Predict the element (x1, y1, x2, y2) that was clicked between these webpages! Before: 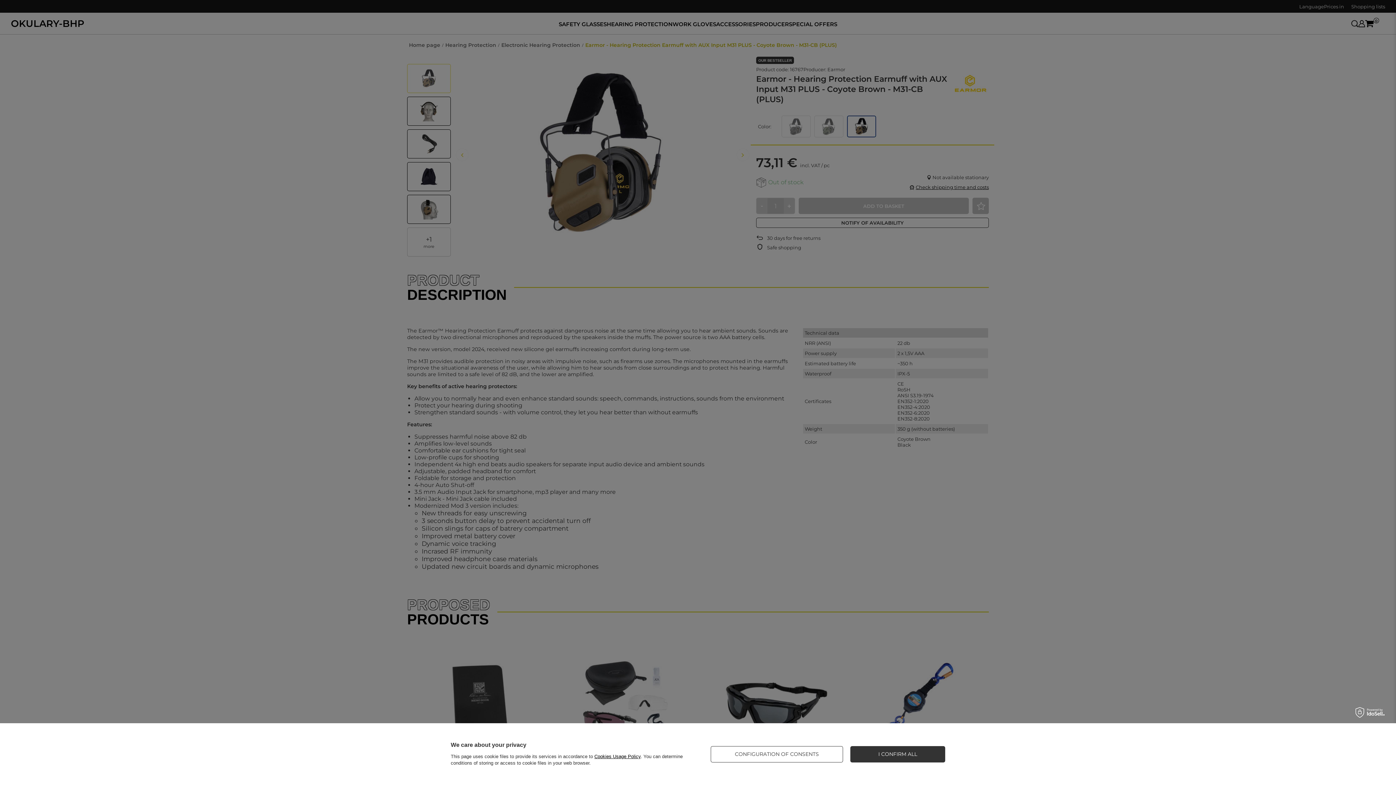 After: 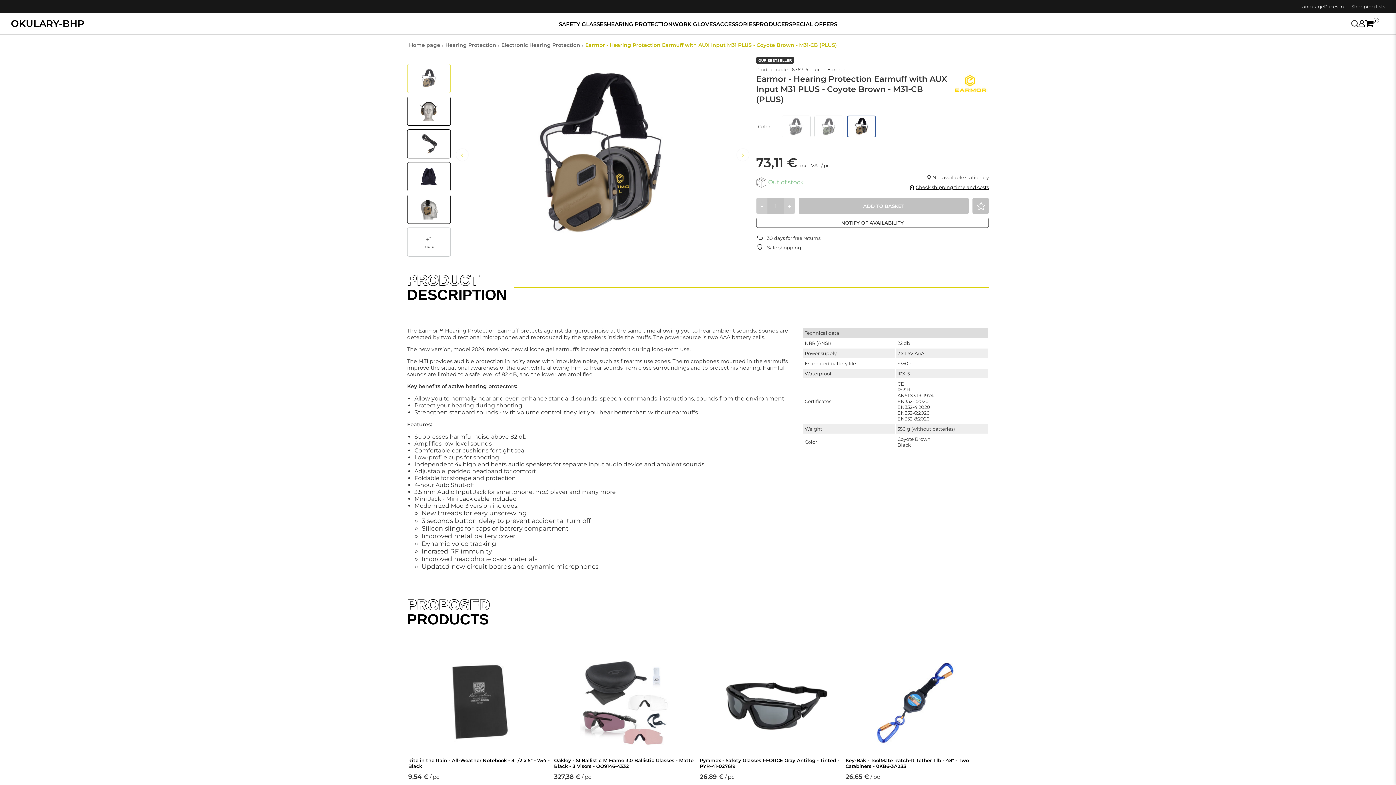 Action: bbox: (850, 746, 945, 762) label: I CONFIRM ALL